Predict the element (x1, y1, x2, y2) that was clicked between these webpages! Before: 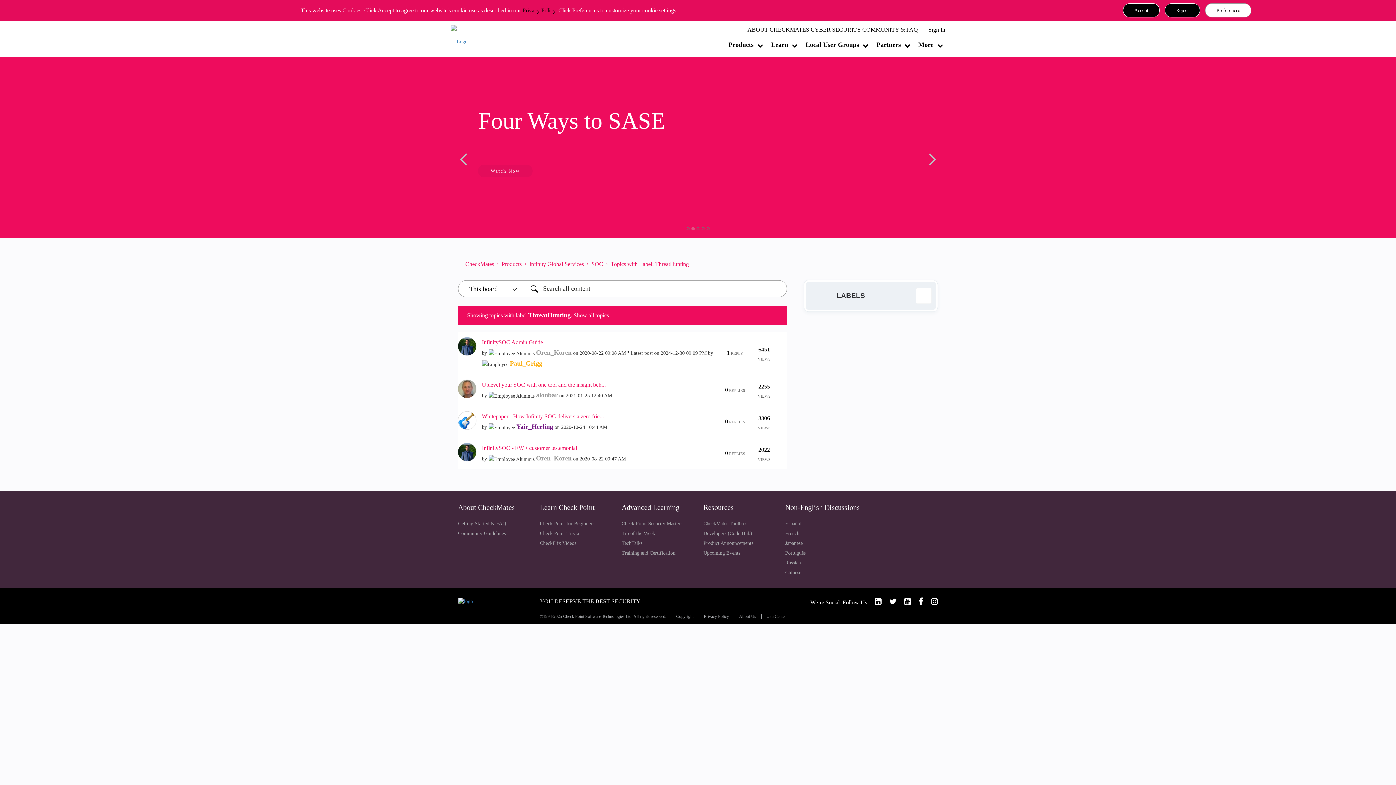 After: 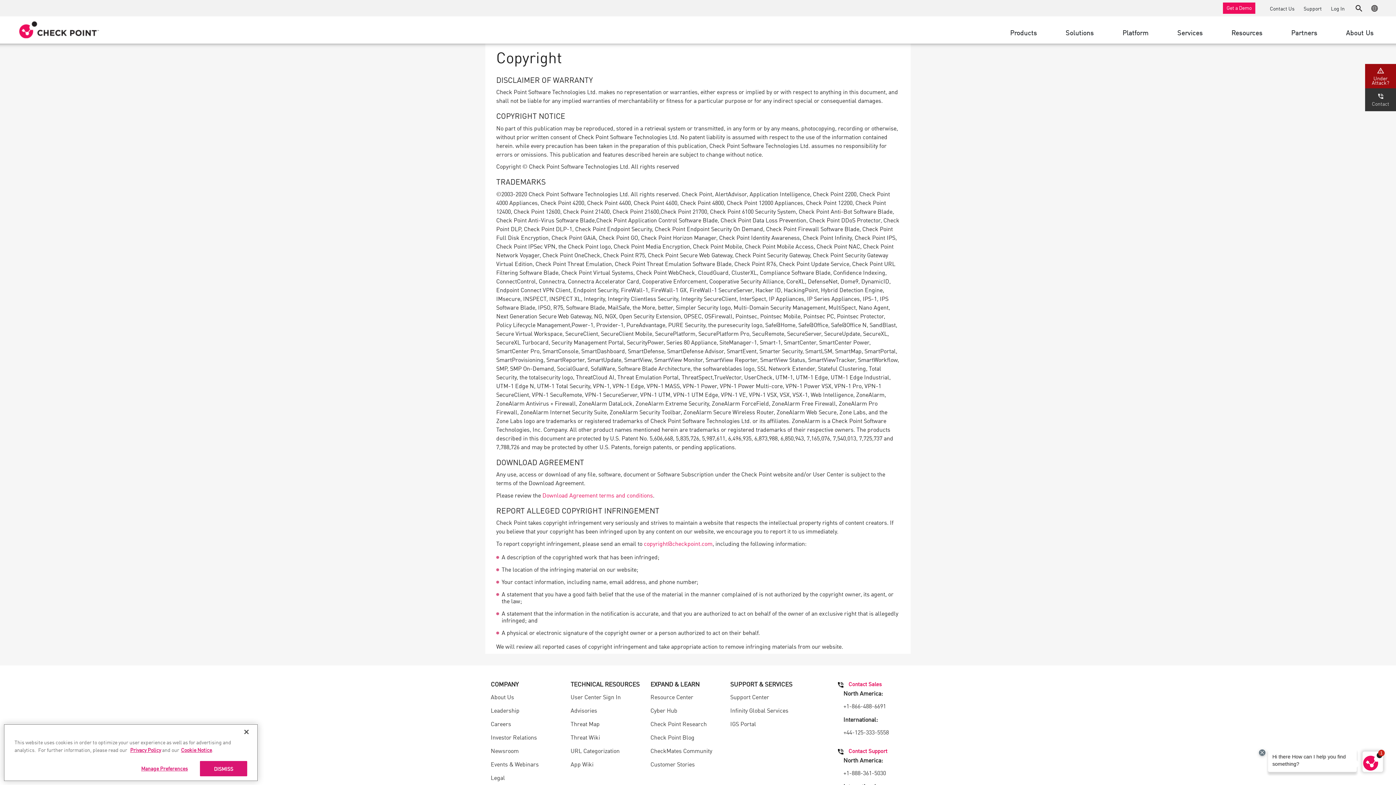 Action: label: Copyright bbox: (671, 614, 697, 619)